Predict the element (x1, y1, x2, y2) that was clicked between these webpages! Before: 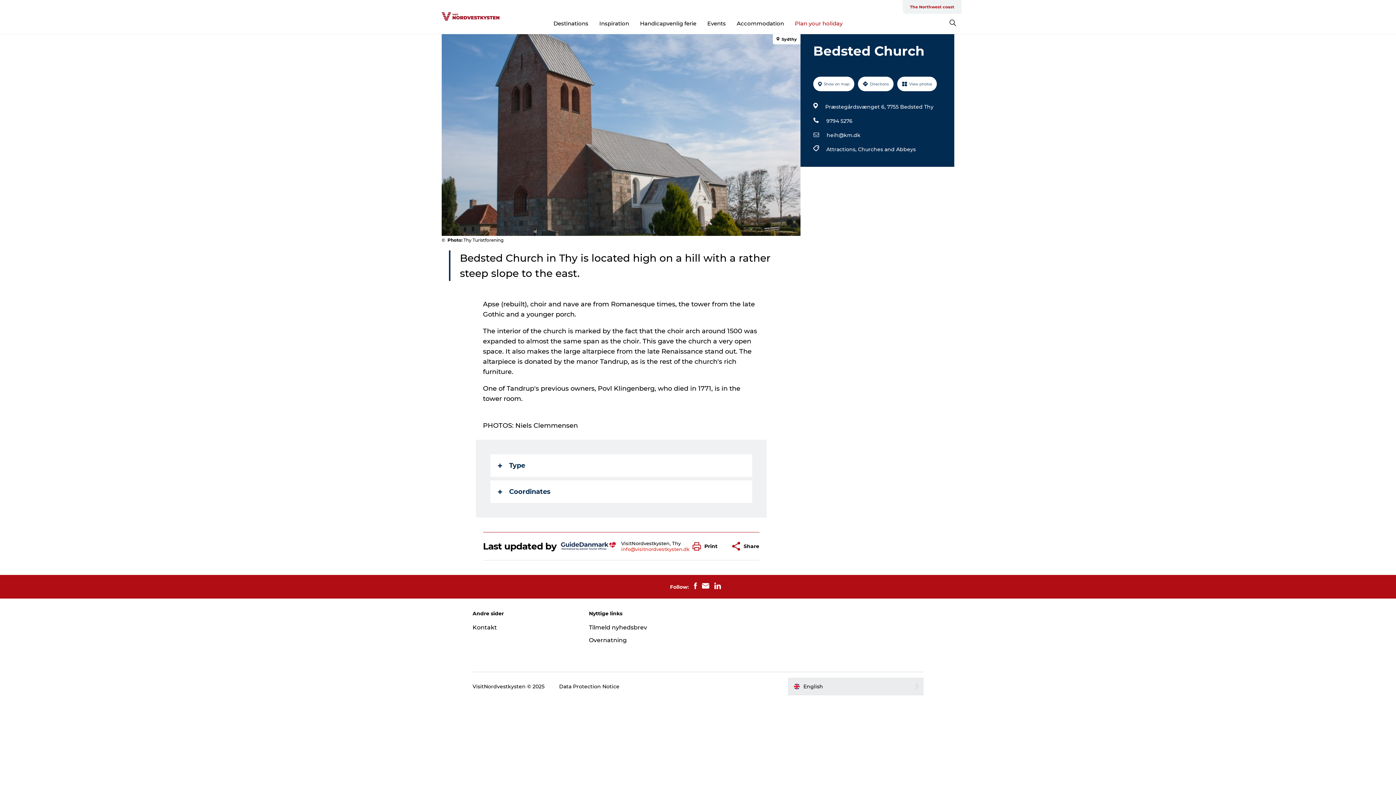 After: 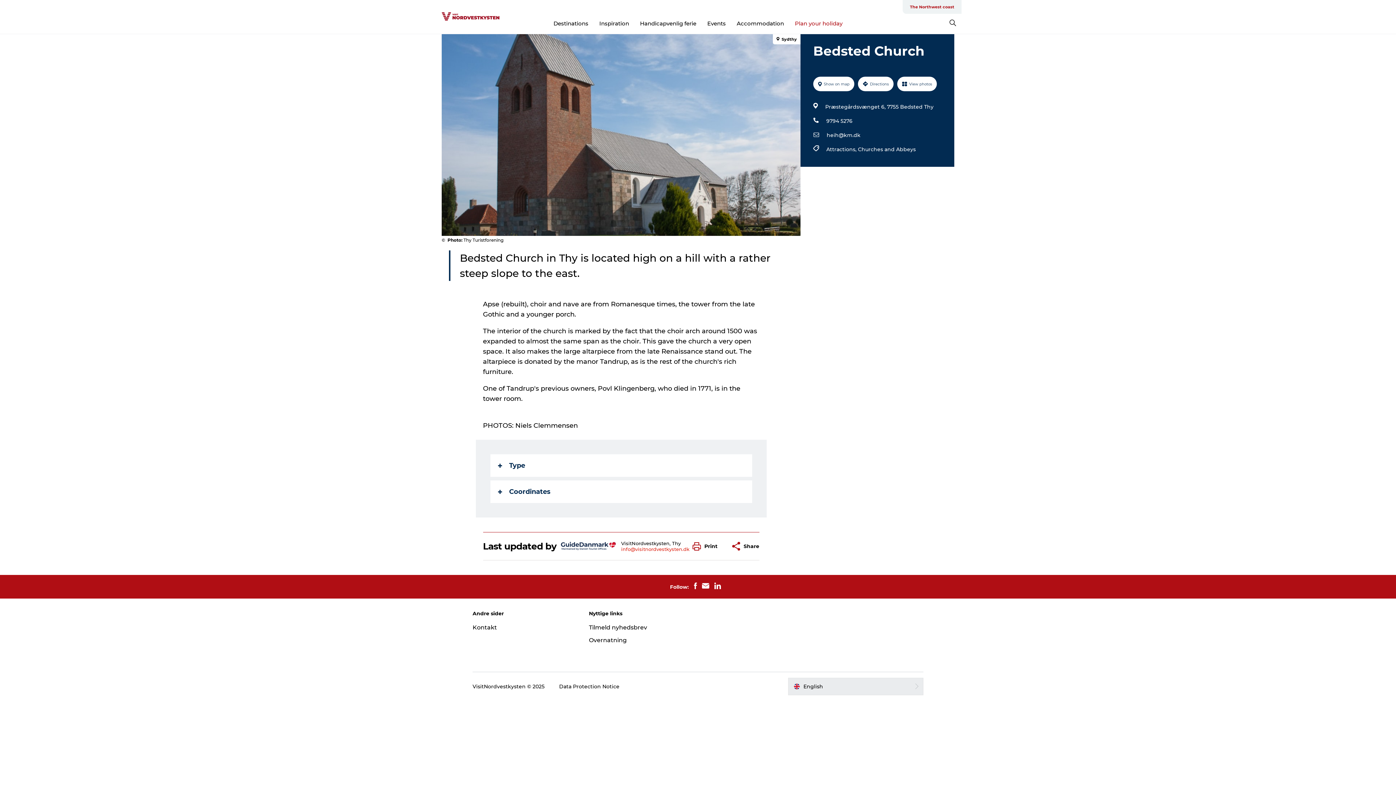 Action: bbox: (441, 12, 500, 21)